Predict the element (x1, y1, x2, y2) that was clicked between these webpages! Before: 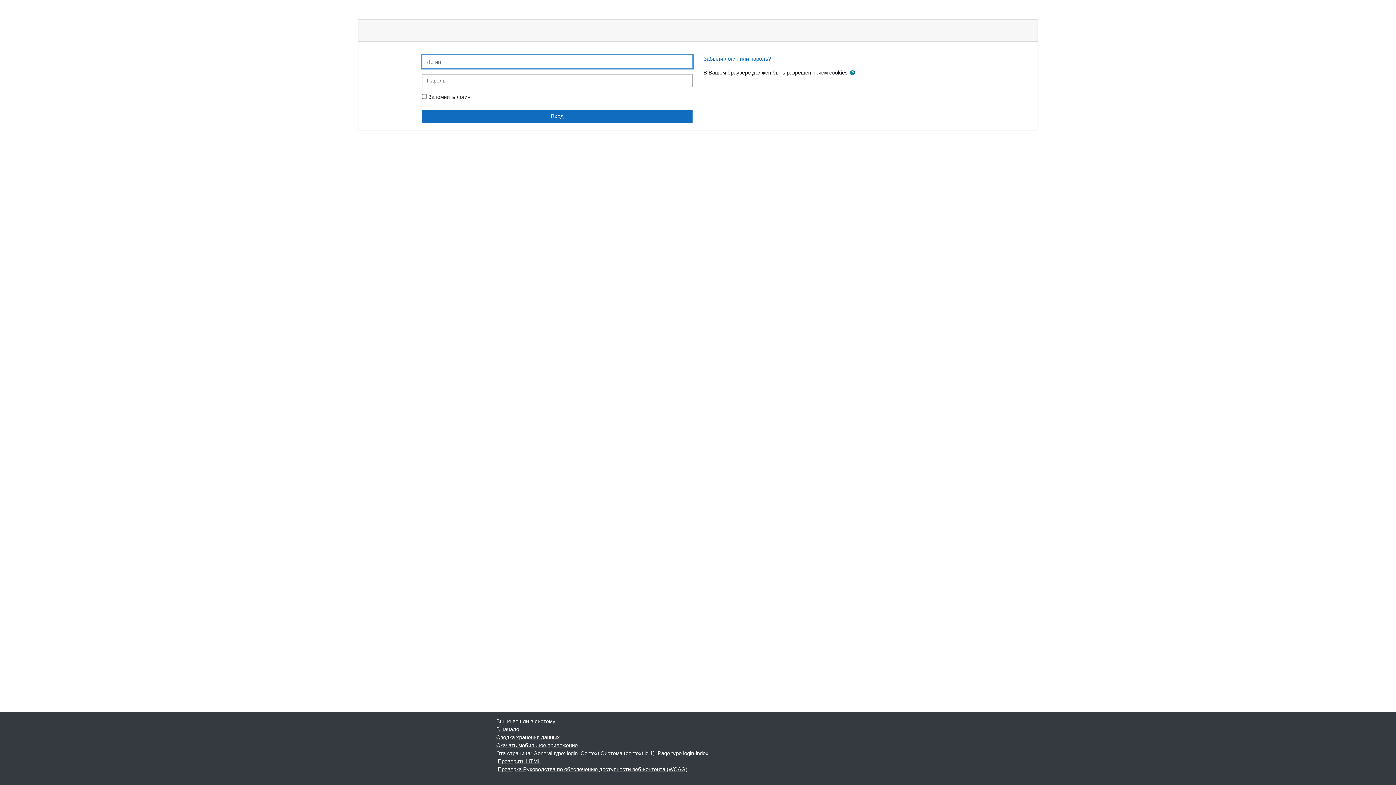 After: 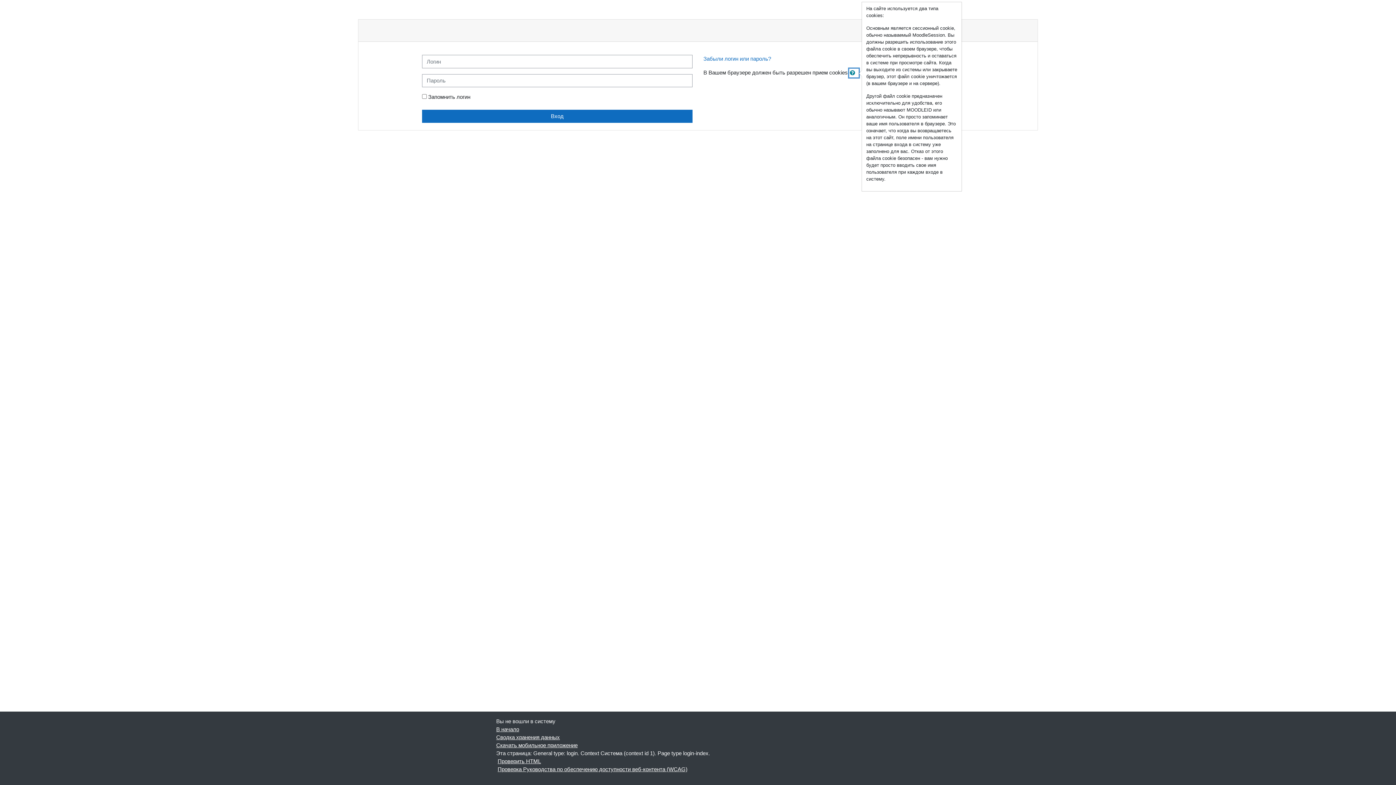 Action: bbox: (849, 68, 858, 77)